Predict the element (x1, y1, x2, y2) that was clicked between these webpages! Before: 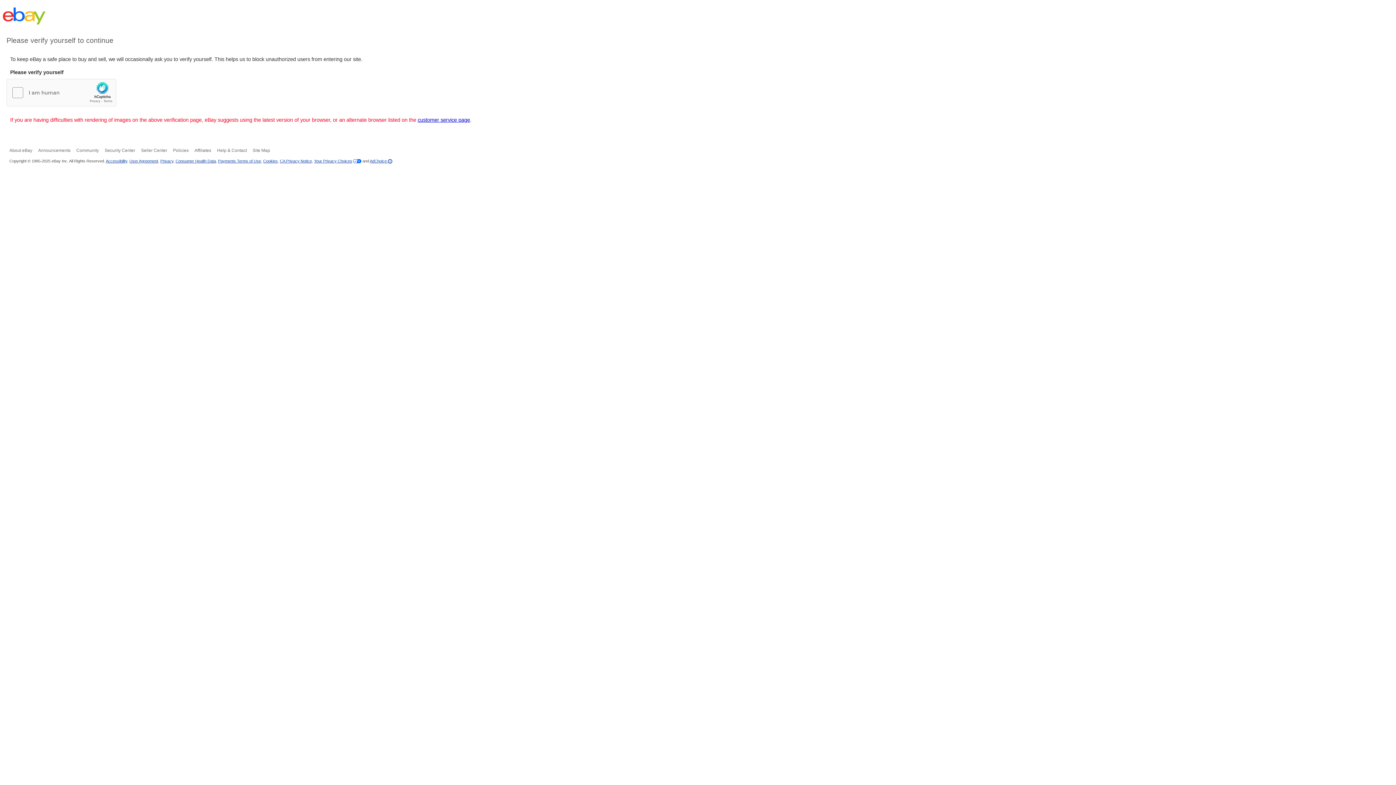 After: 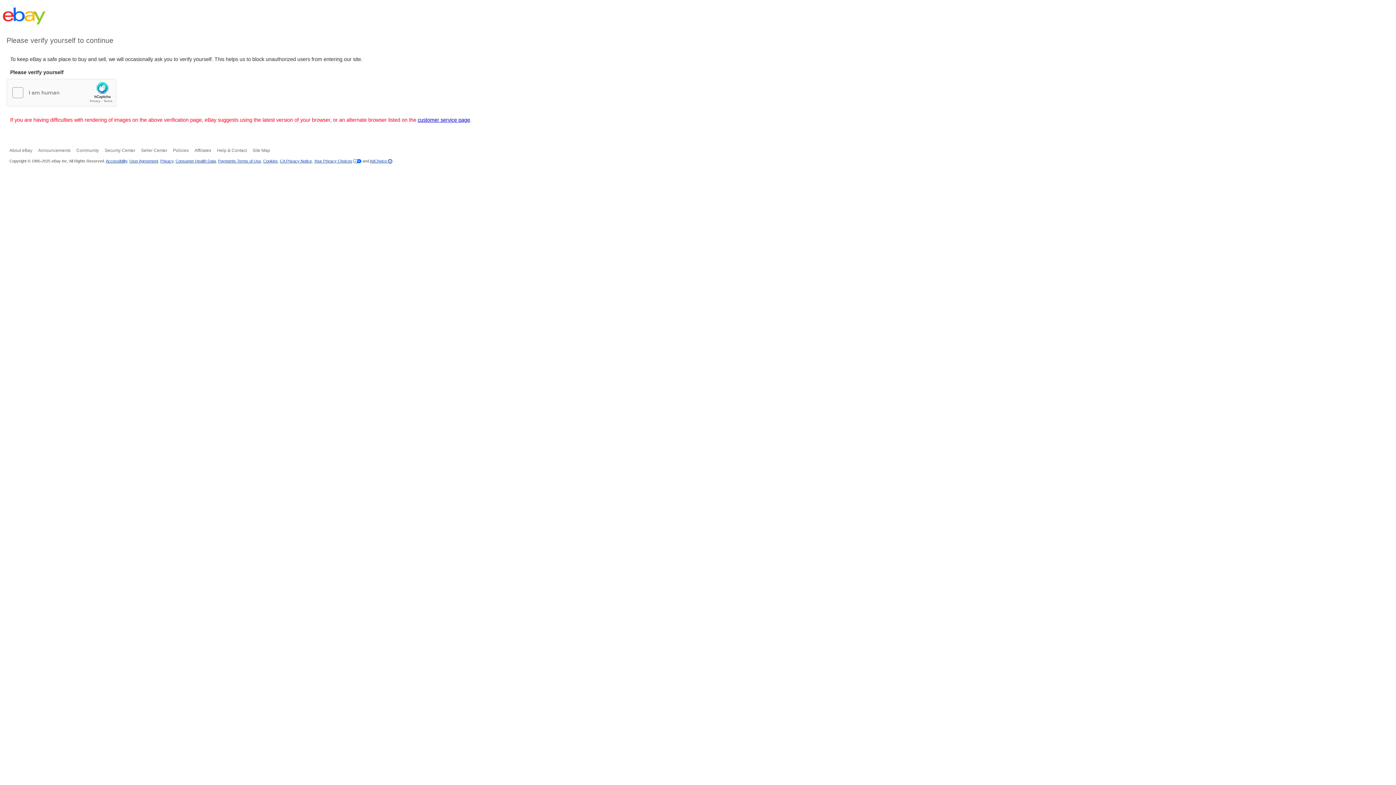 Action: label: Privacy bbox: (160, 158, 173, 163)